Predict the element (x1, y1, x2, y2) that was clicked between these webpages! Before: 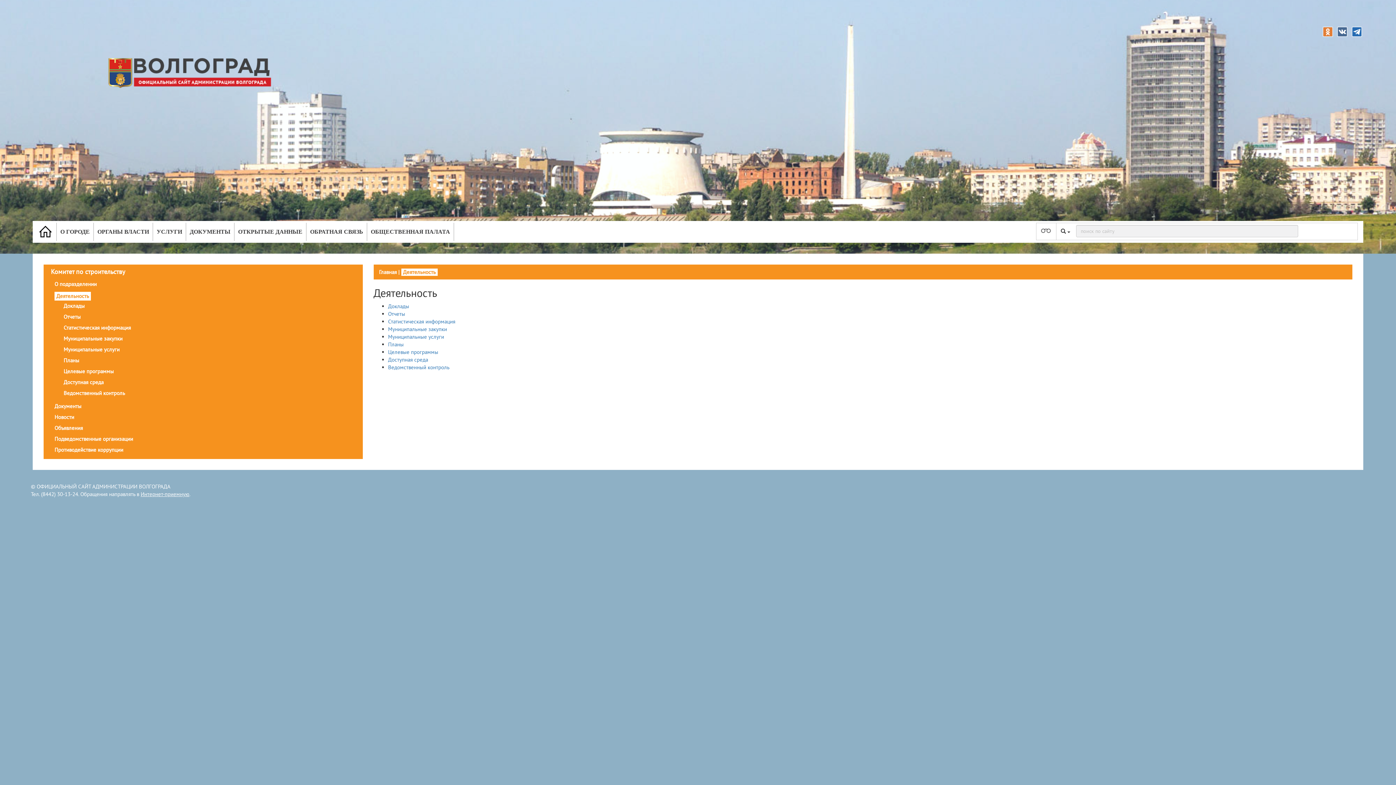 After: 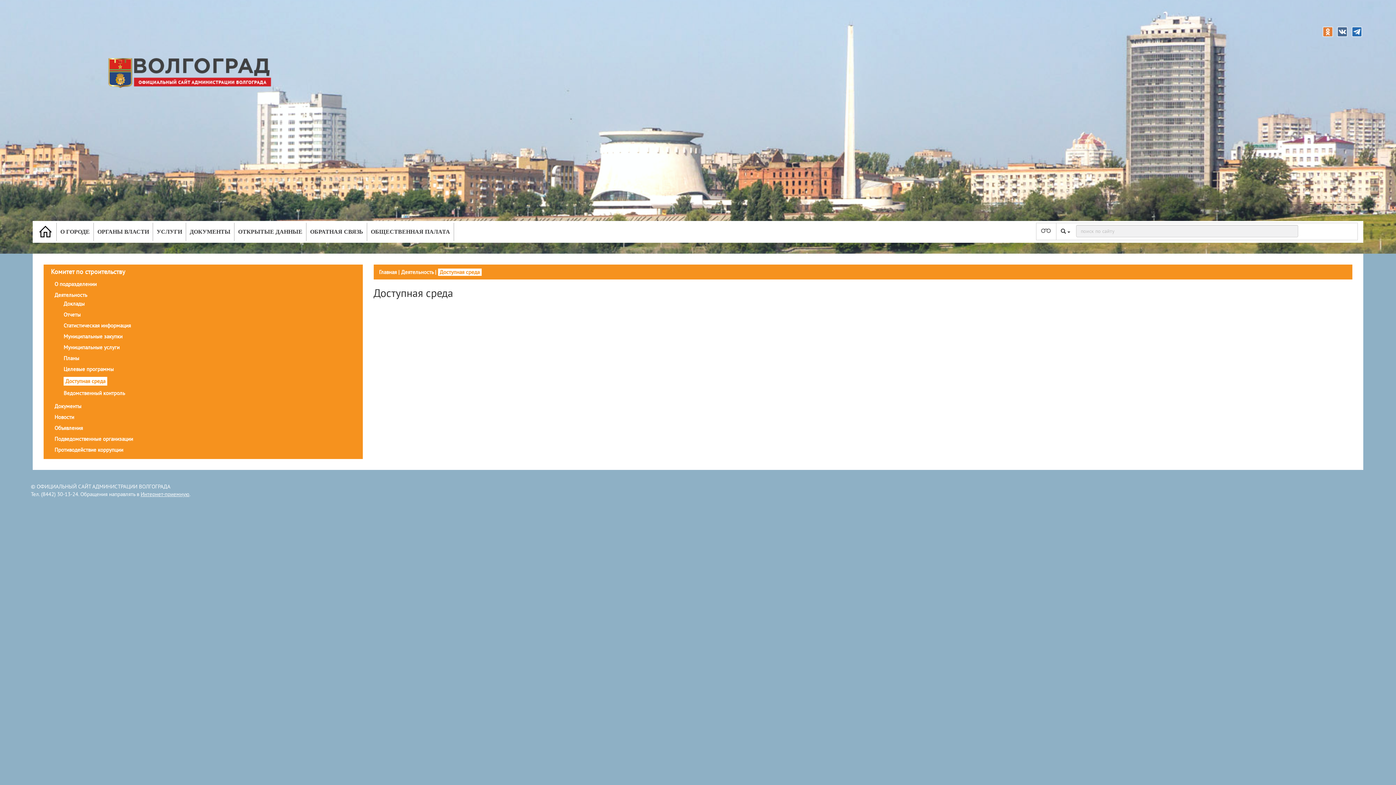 Action: bbox: (63, 378, 103, 385) label: Доступная среда